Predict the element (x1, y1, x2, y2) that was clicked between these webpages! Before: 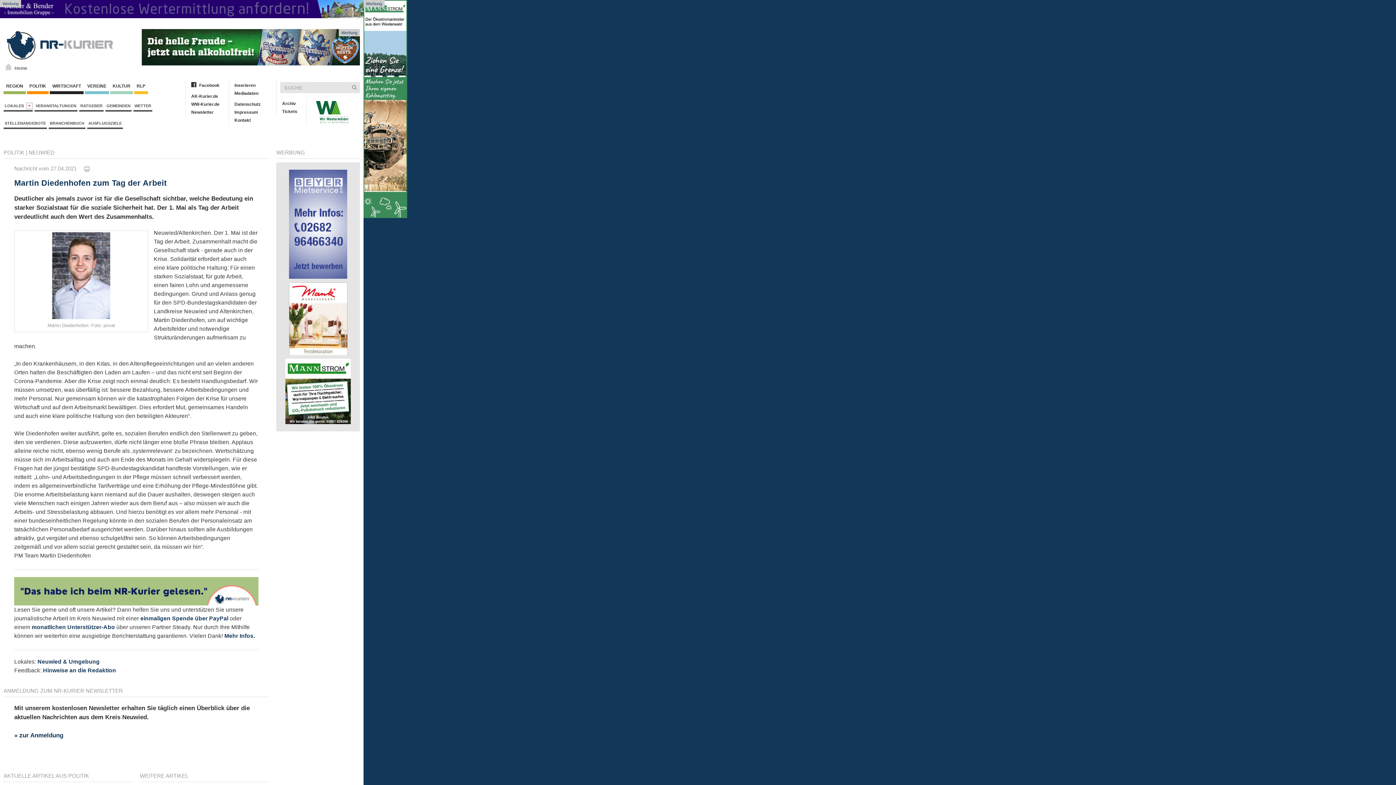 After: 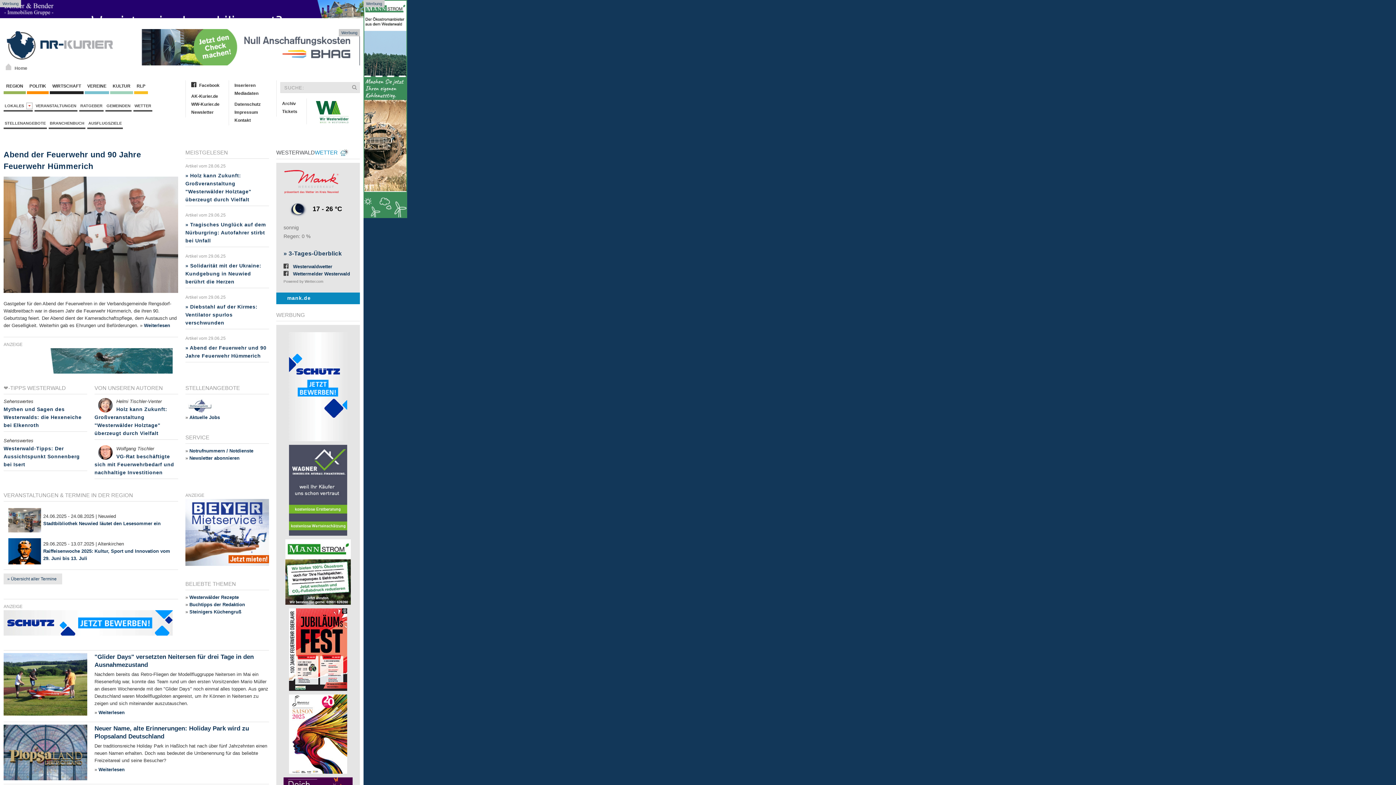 Action: bbox: (5, 42, 114, 47)